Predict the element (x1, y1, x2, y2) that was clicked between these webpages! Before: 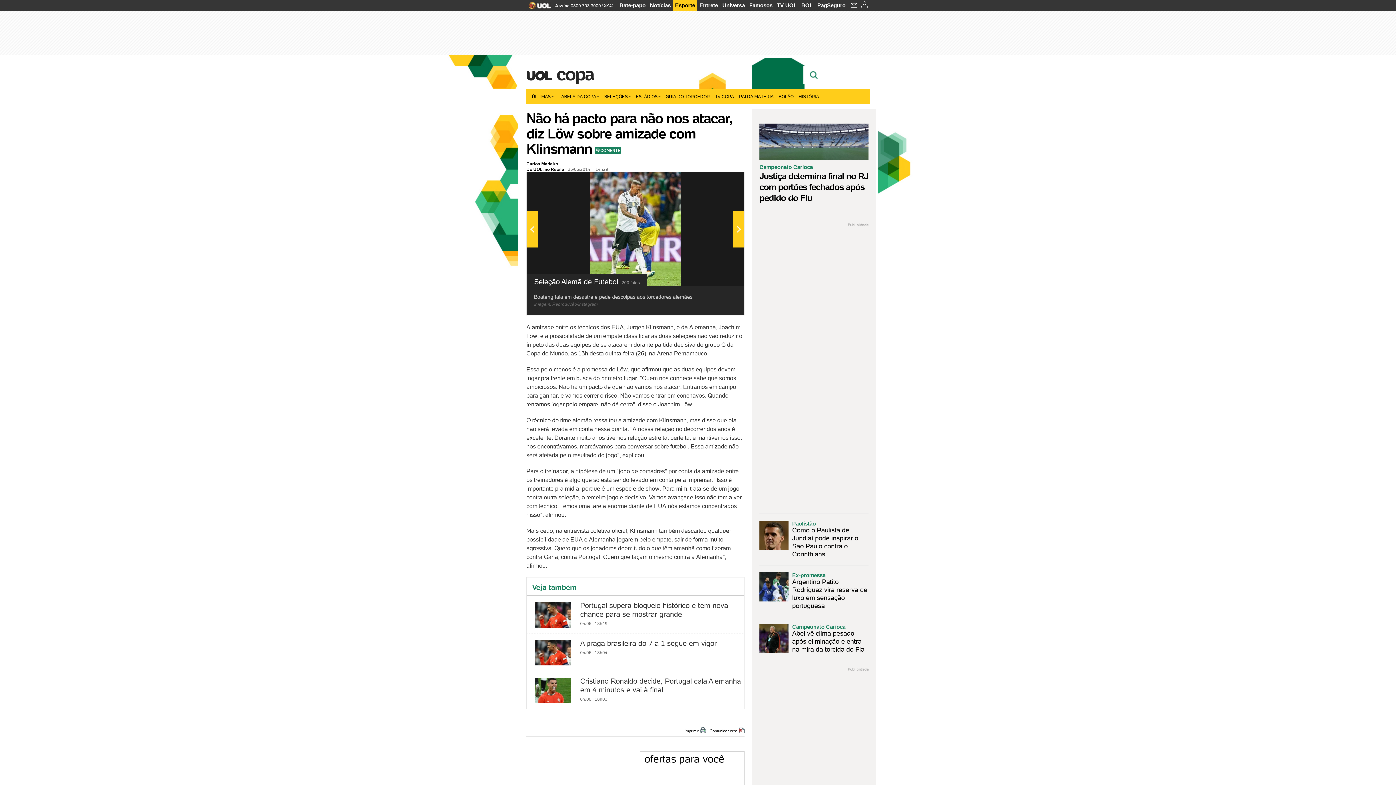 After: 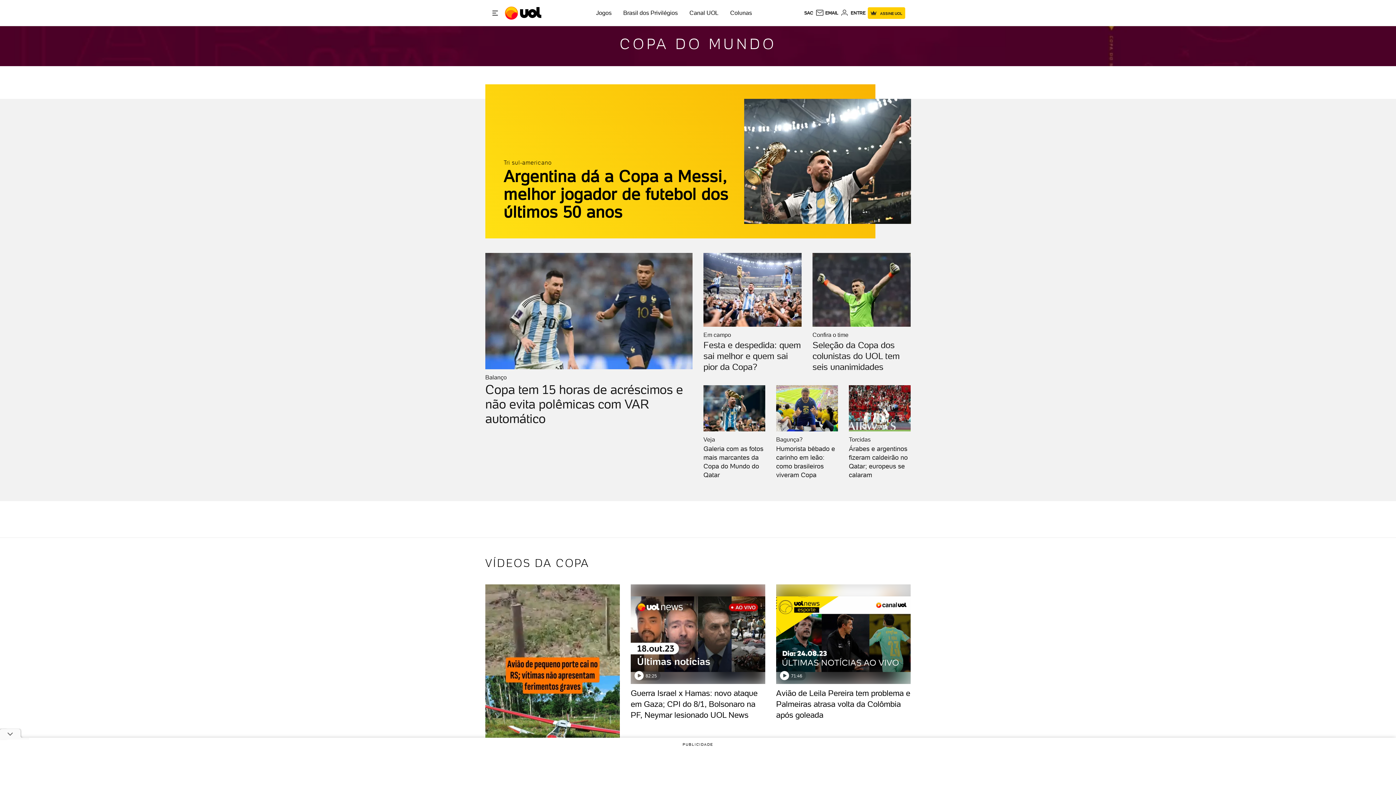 Action: bbox: (556, 67, 593, 81) label: copa